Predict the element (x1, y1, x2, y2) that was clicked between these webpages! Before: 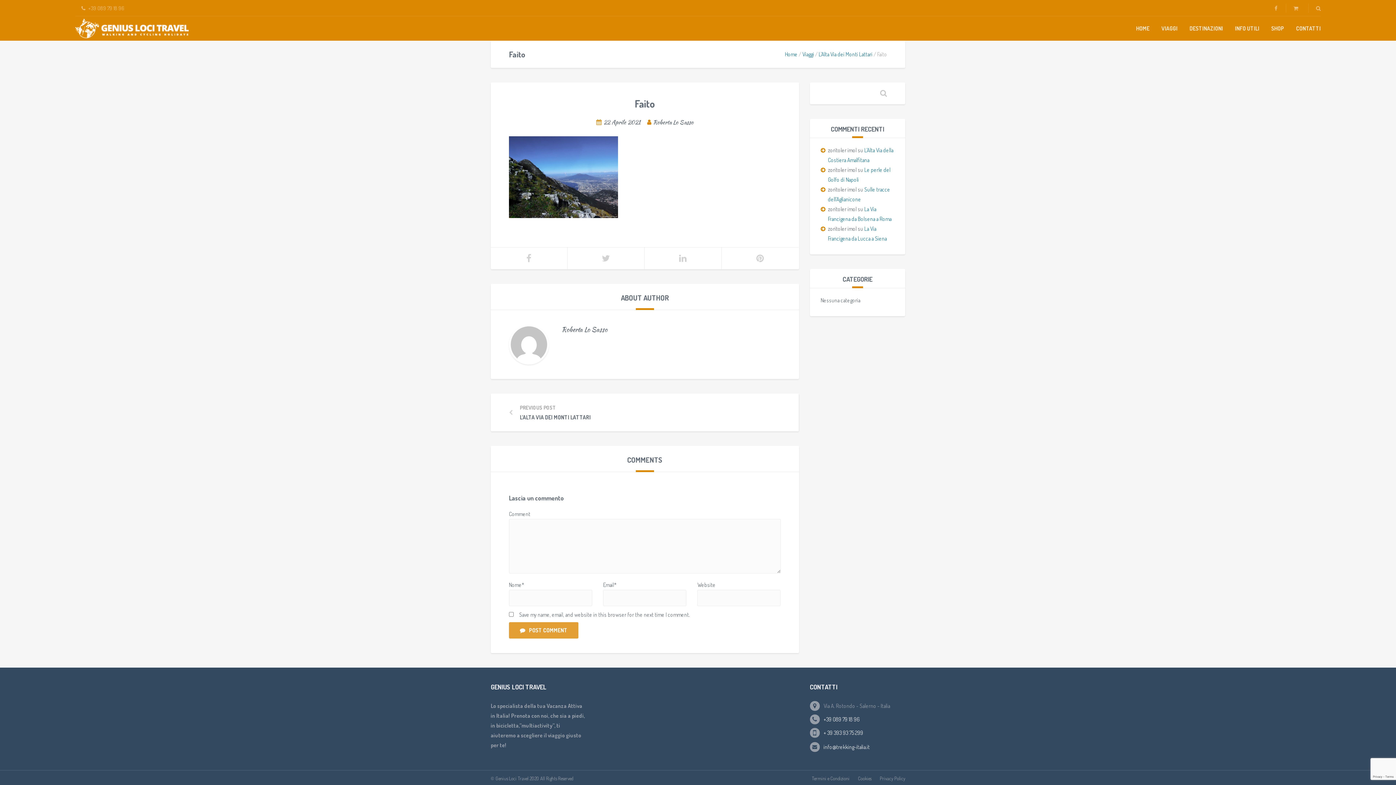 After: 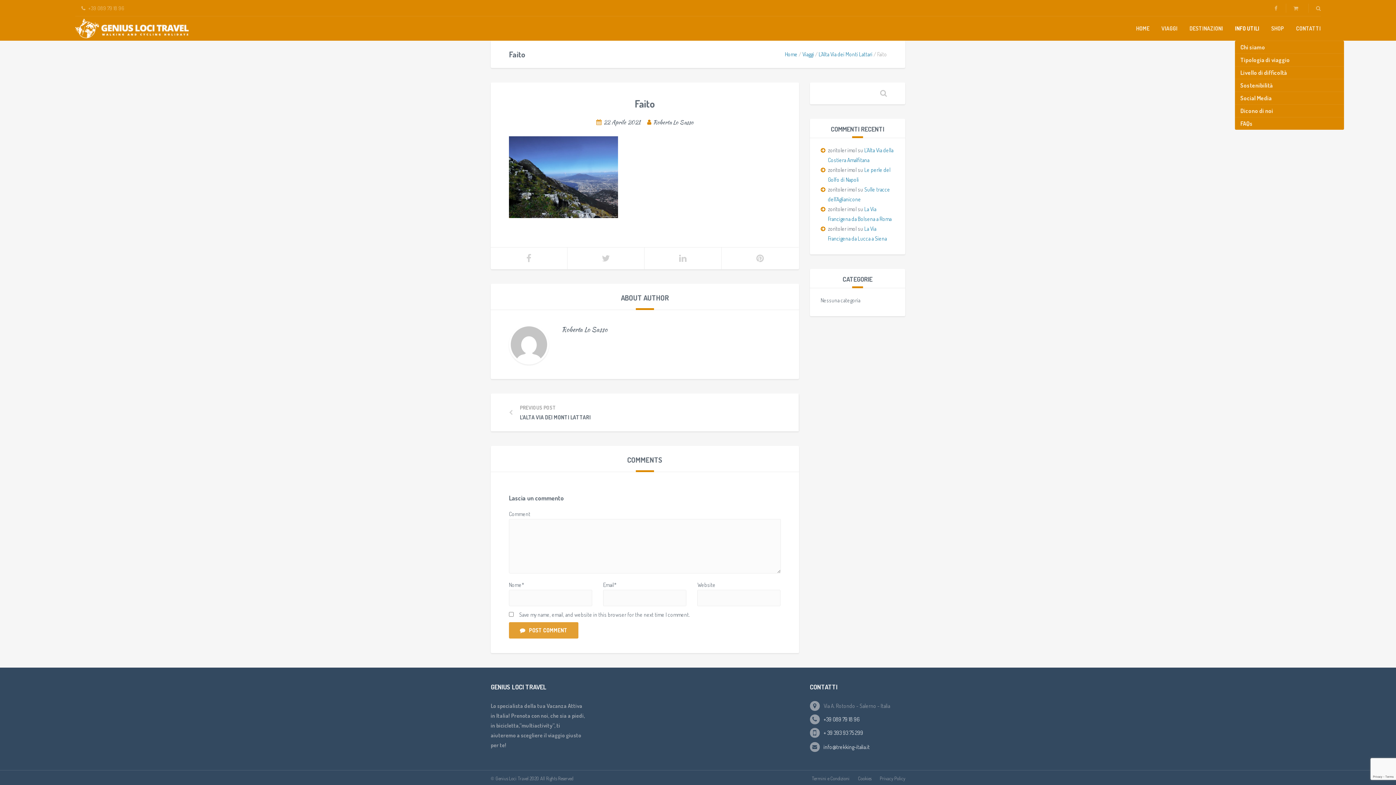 Action: label: INFO UTILI bbox: (1235, 25, 1259, 32)